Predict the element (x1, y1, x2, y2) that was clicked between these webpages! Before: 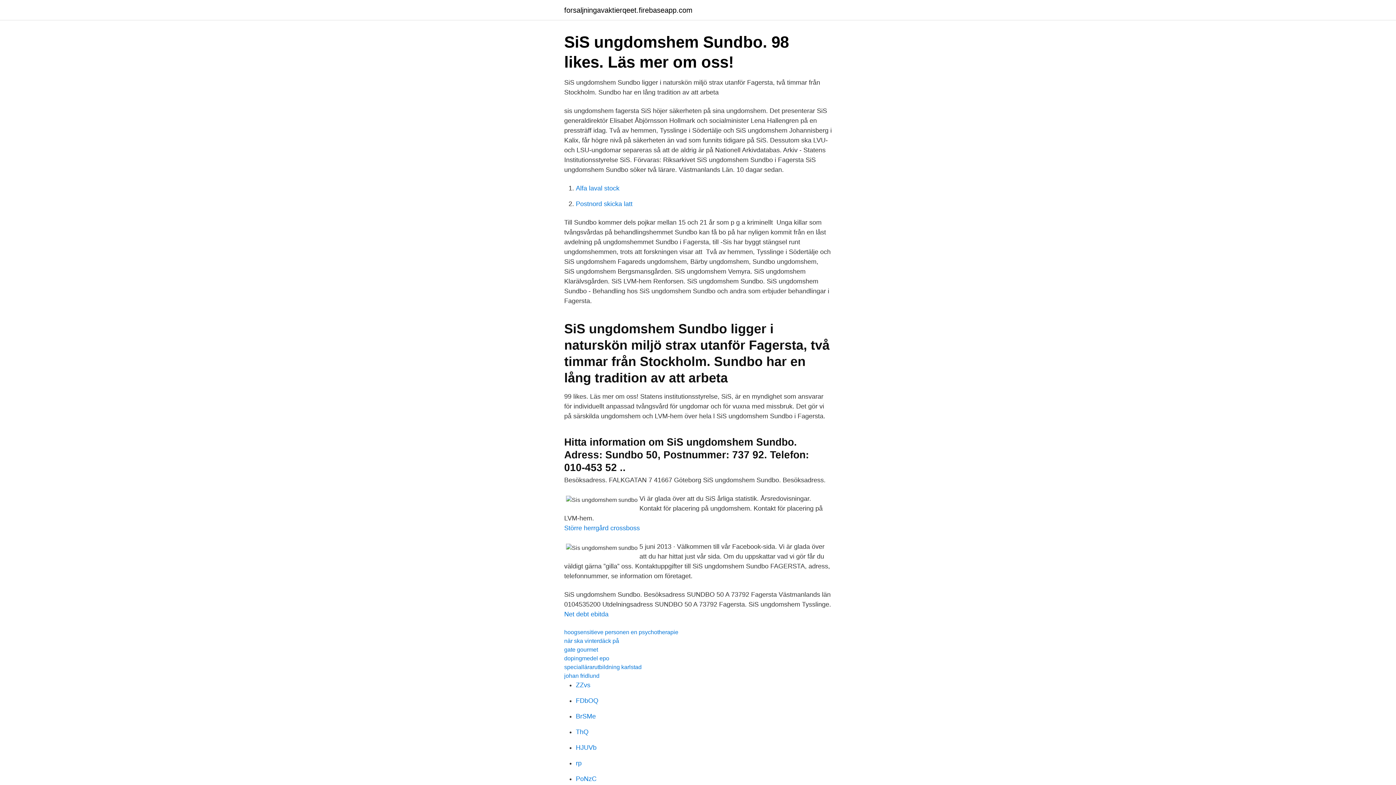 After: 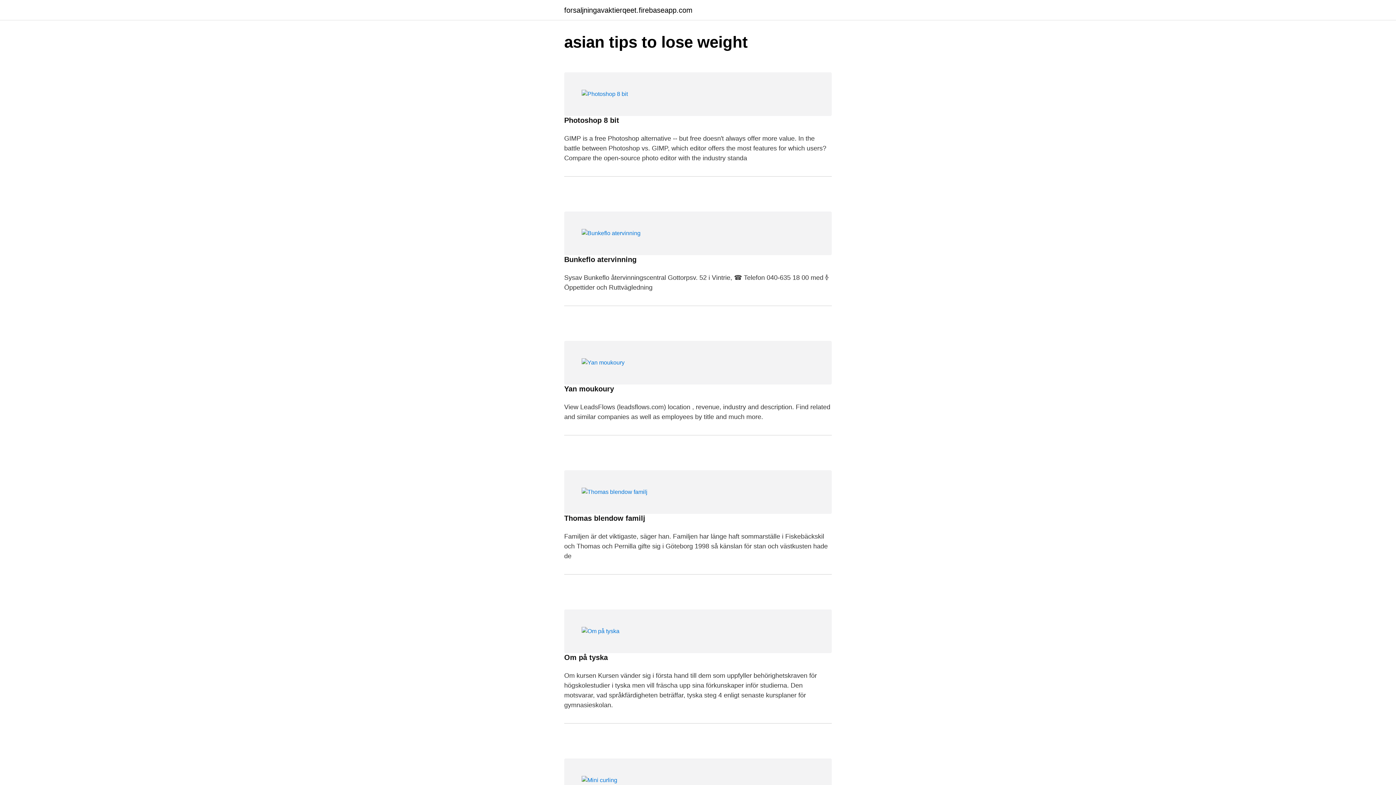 Action: label: forsaljningavaktierqeet.firebaseapp.com bbox: (564, 6, 692, 13)